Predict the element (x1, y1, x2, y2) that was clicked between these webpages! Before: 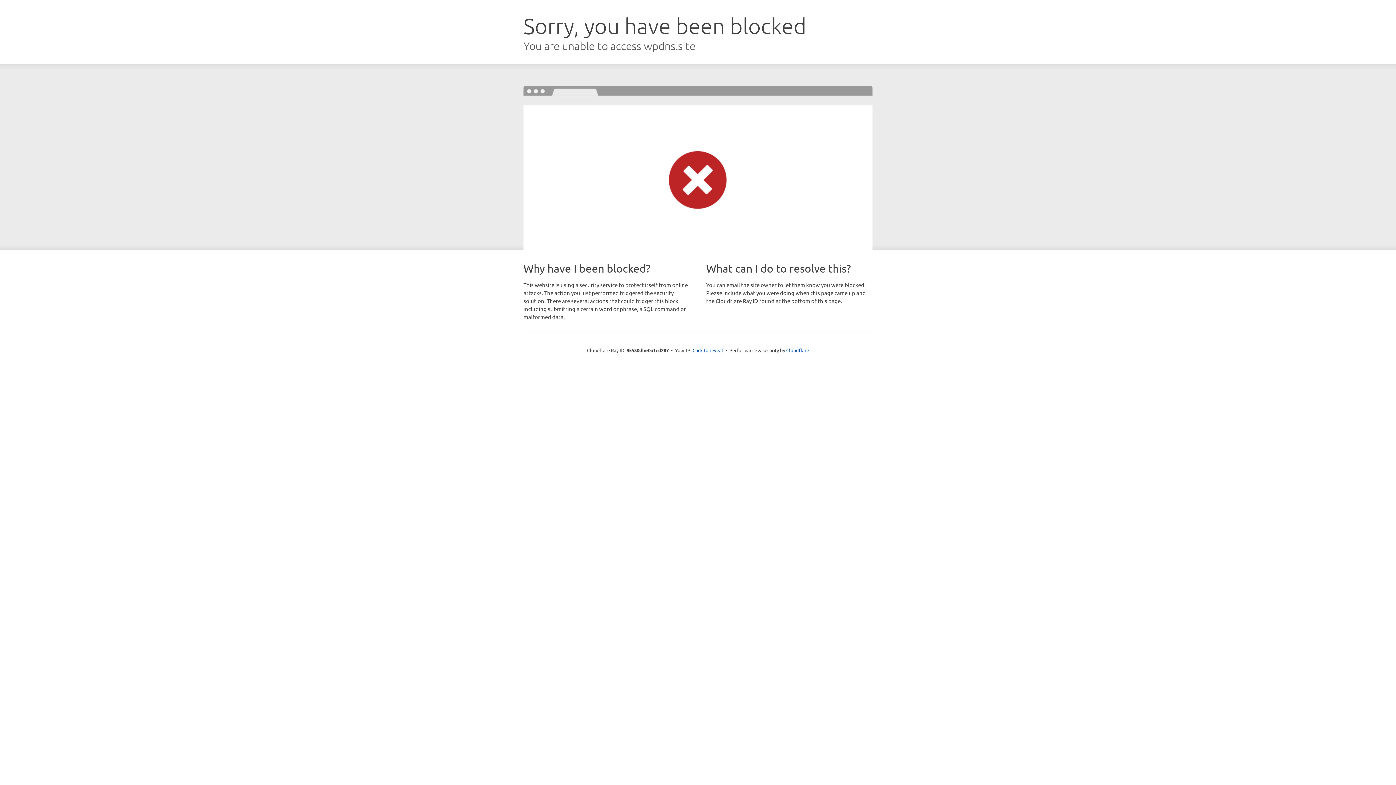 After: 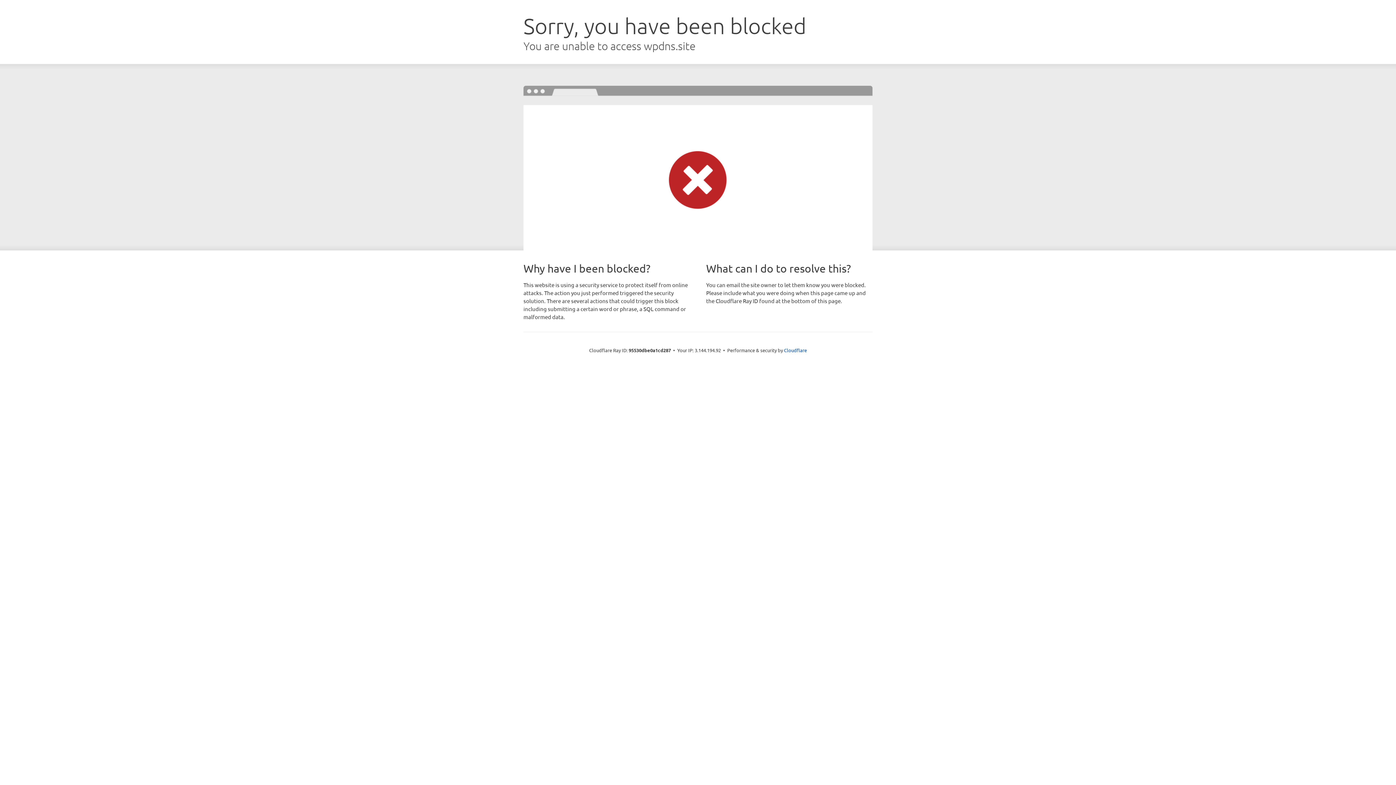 Action: label: Click to reveal bbox: (692, 346, 723, 353)